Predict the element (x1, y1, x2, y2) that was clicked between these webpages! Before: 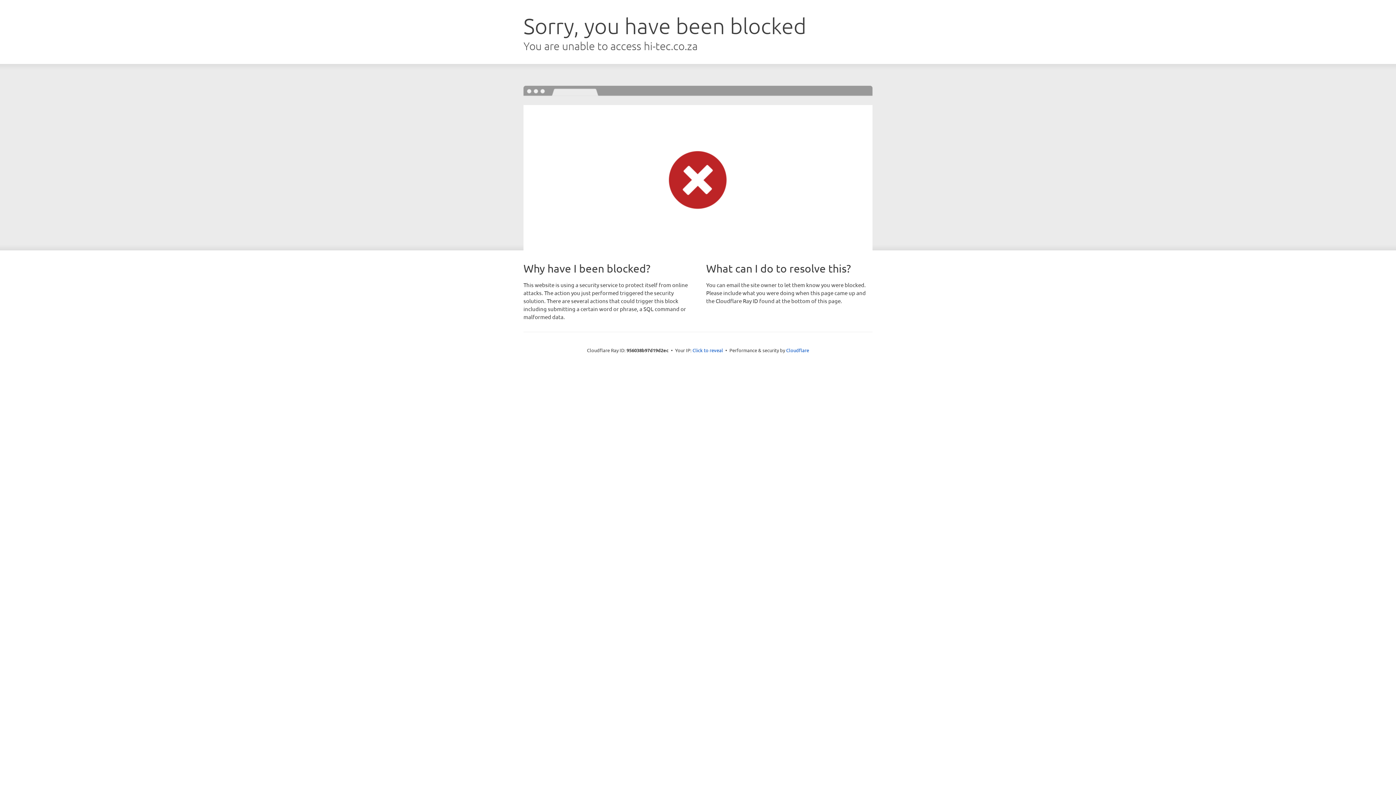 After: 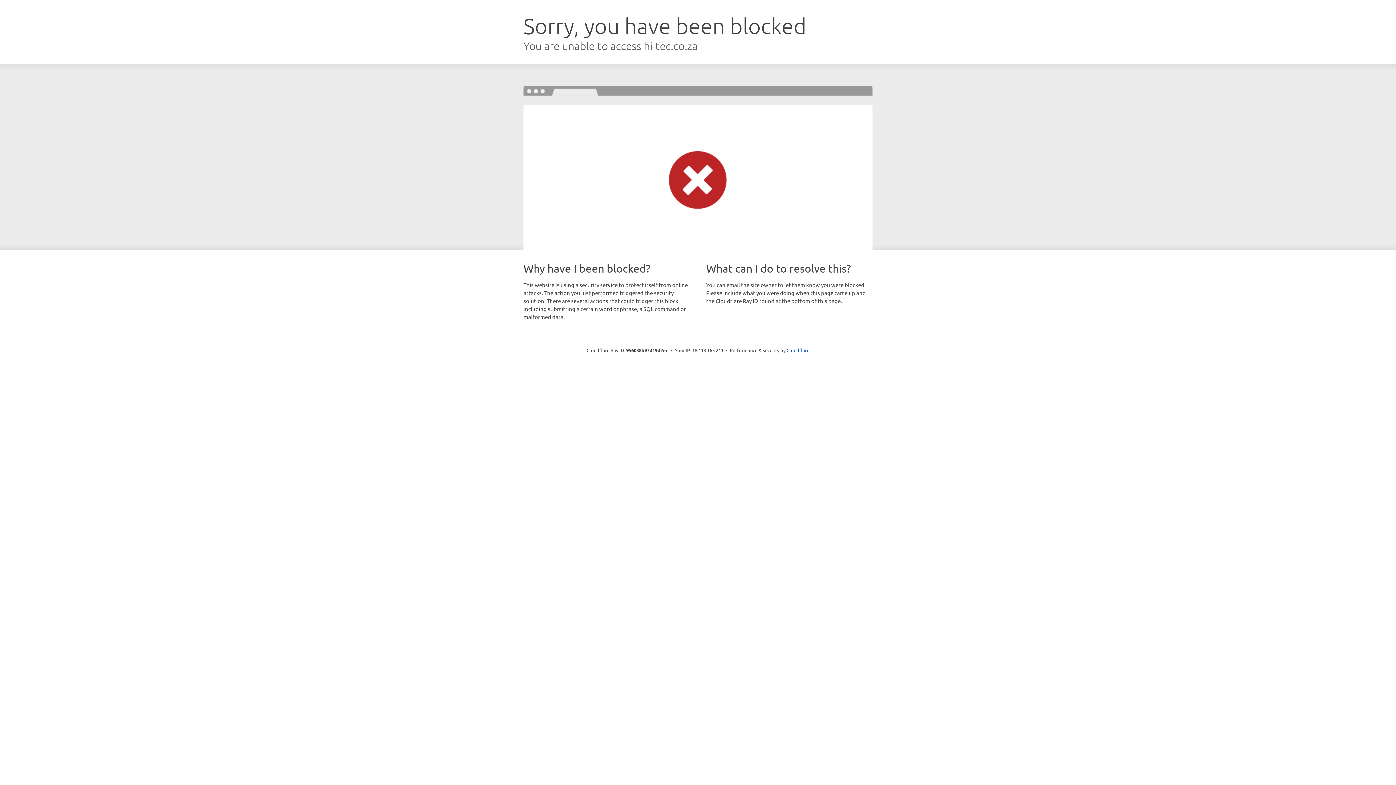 Action: label: Click to reveal bbox: (692, 346, 723, 353)